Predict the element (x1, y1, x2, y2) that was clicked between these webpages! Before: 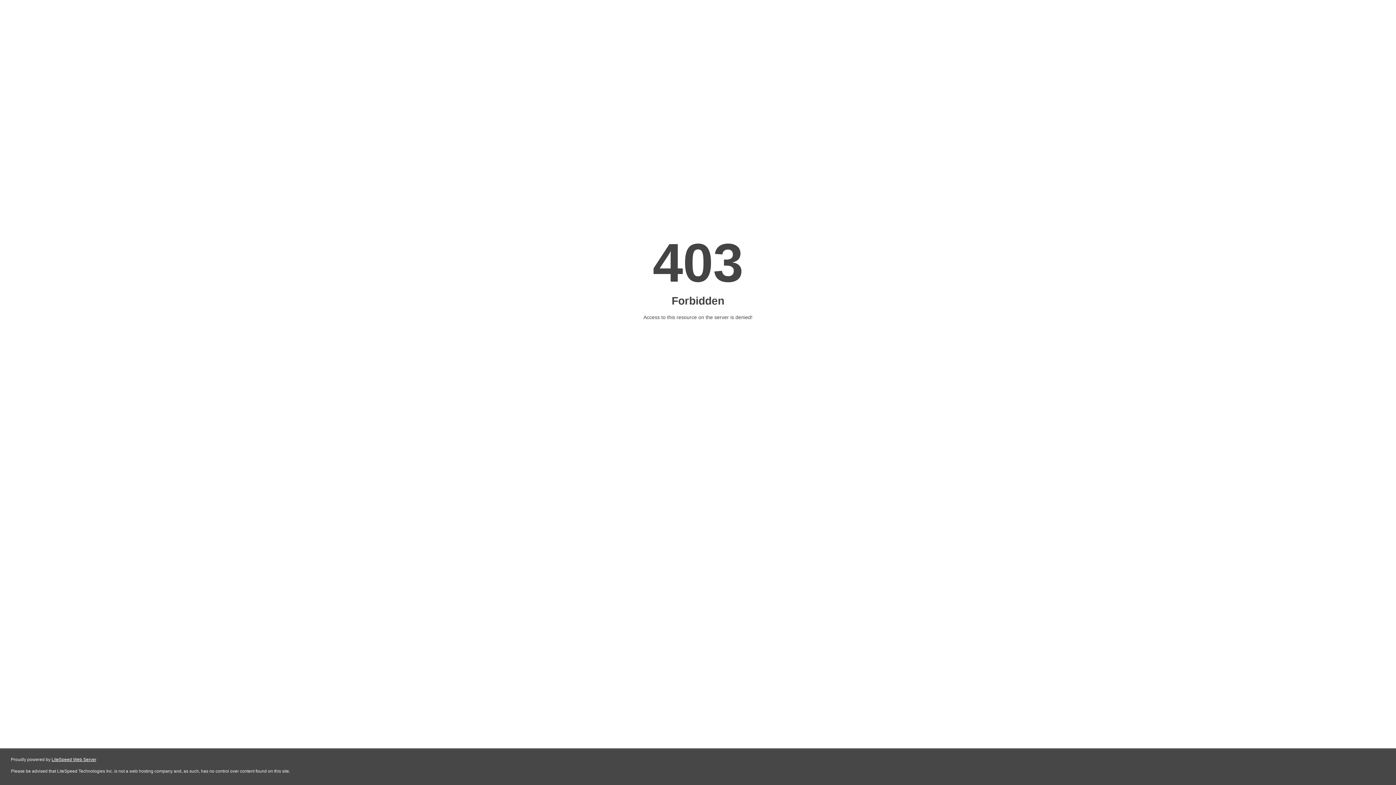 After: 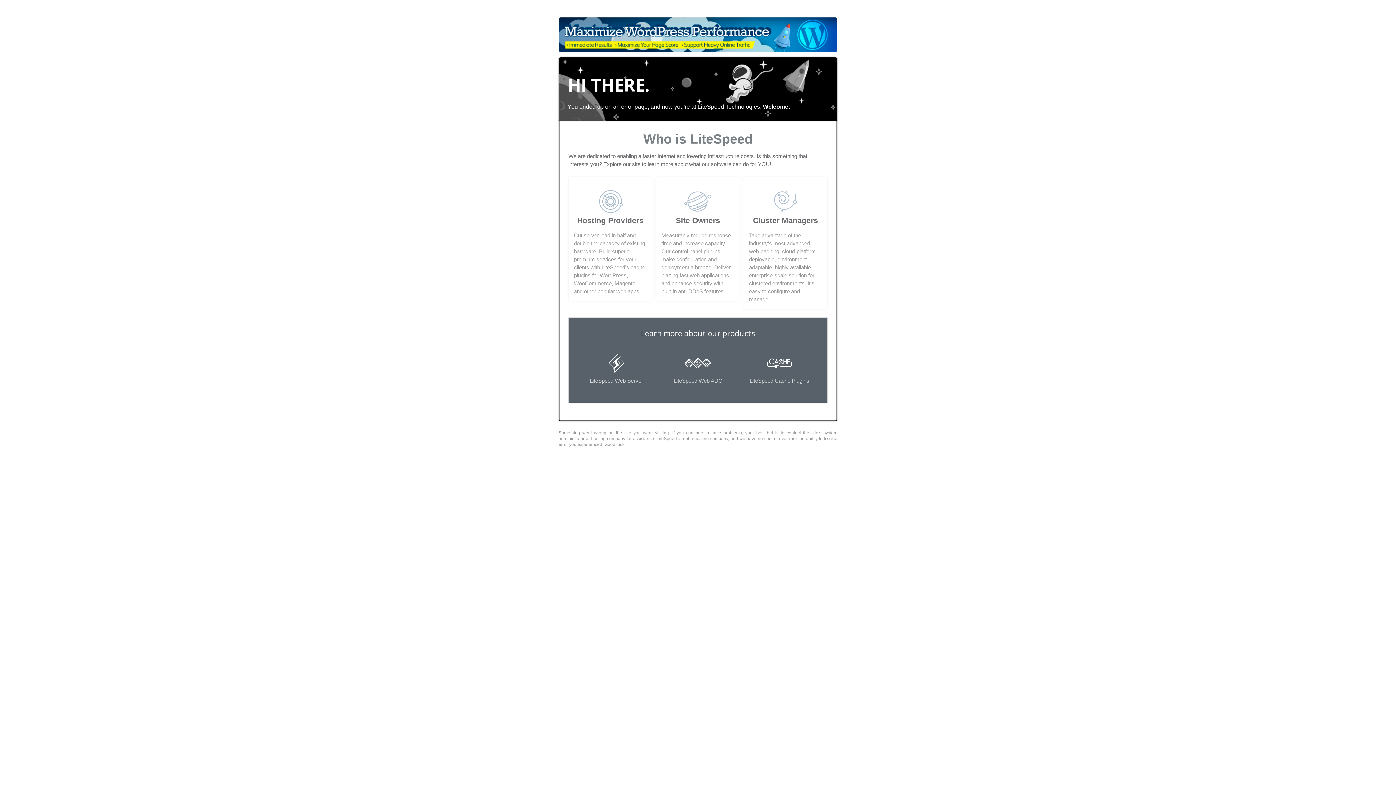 Action: label: LiteSpeed Web Server bbox: (51, 757, 96, 762)